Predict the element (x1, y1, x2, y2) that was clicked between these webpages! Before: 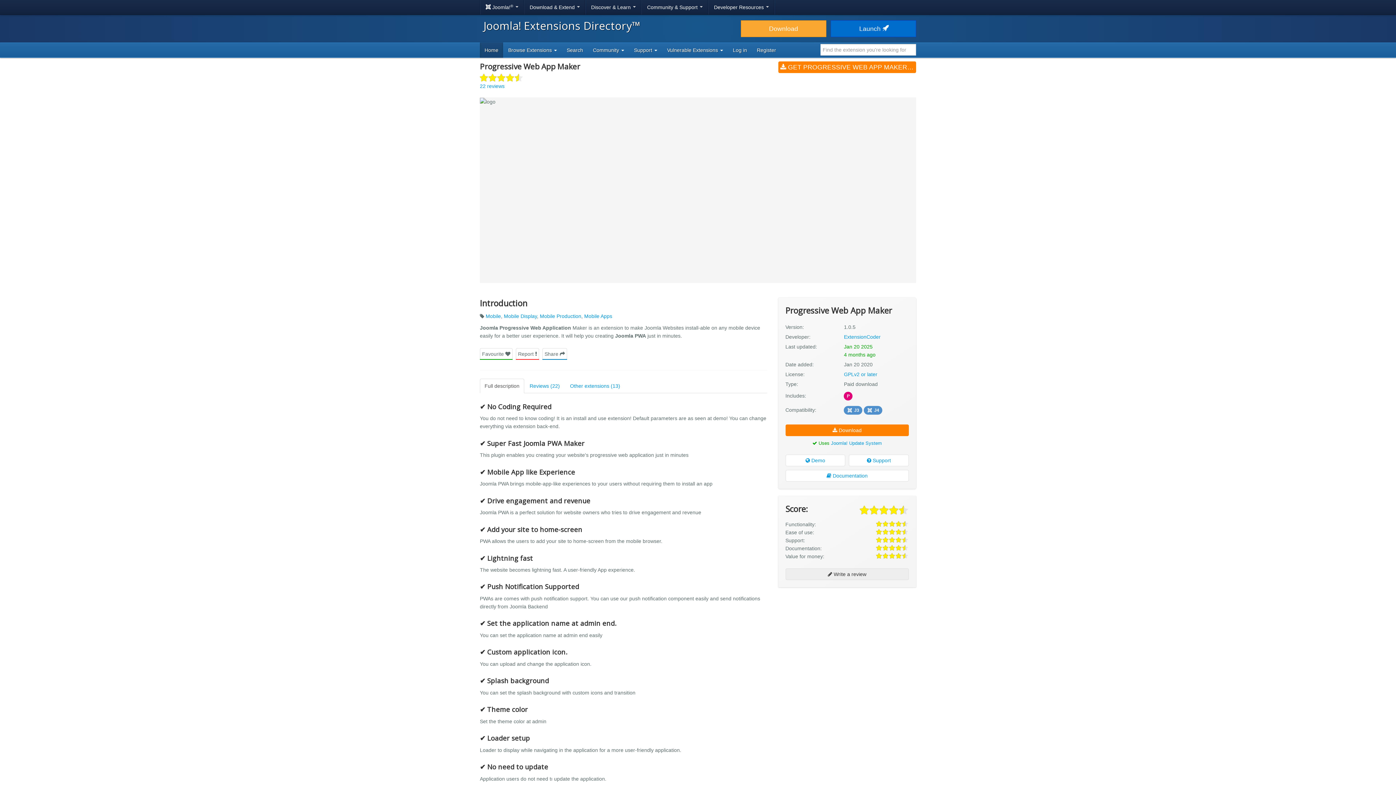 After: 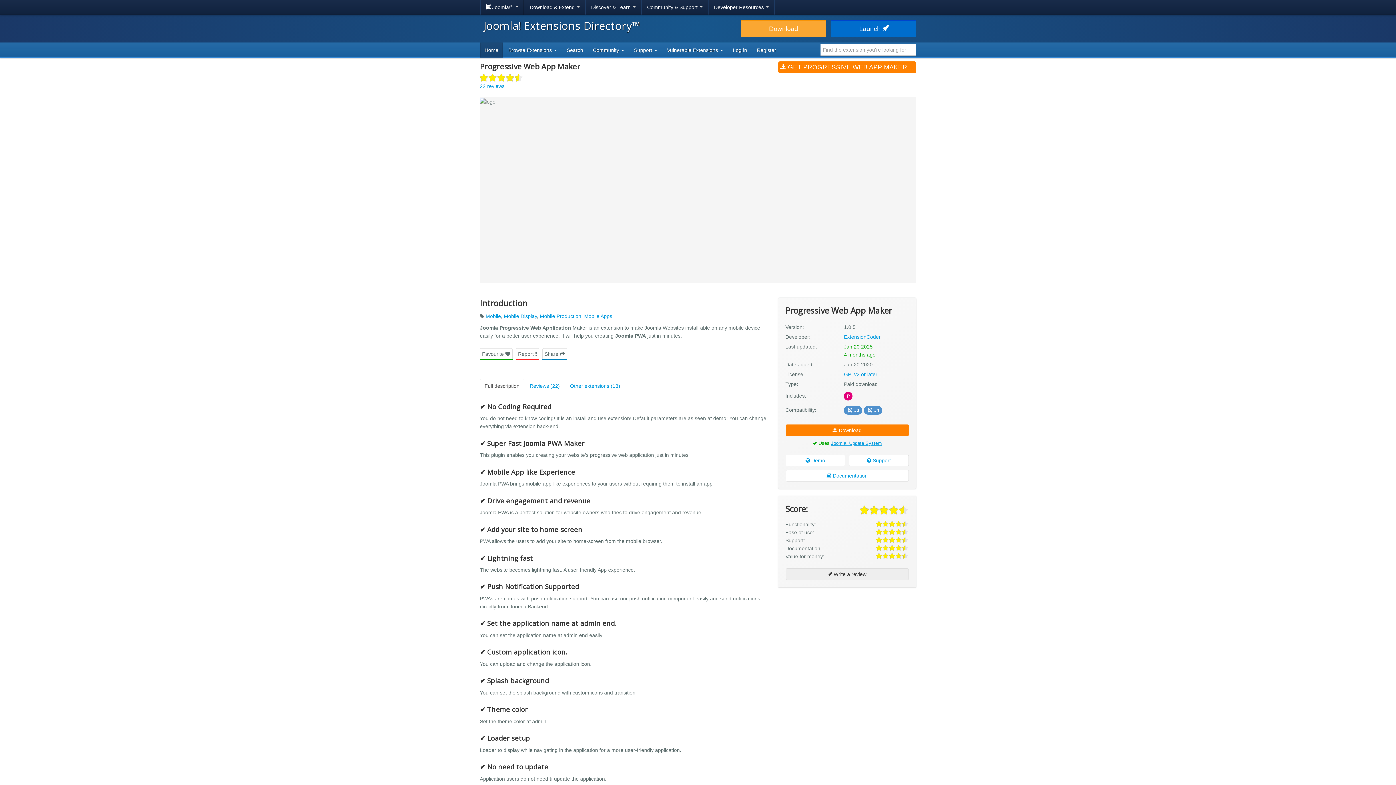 Action: bbox: (831, 440, 882, 446) label: Joomla! Update System